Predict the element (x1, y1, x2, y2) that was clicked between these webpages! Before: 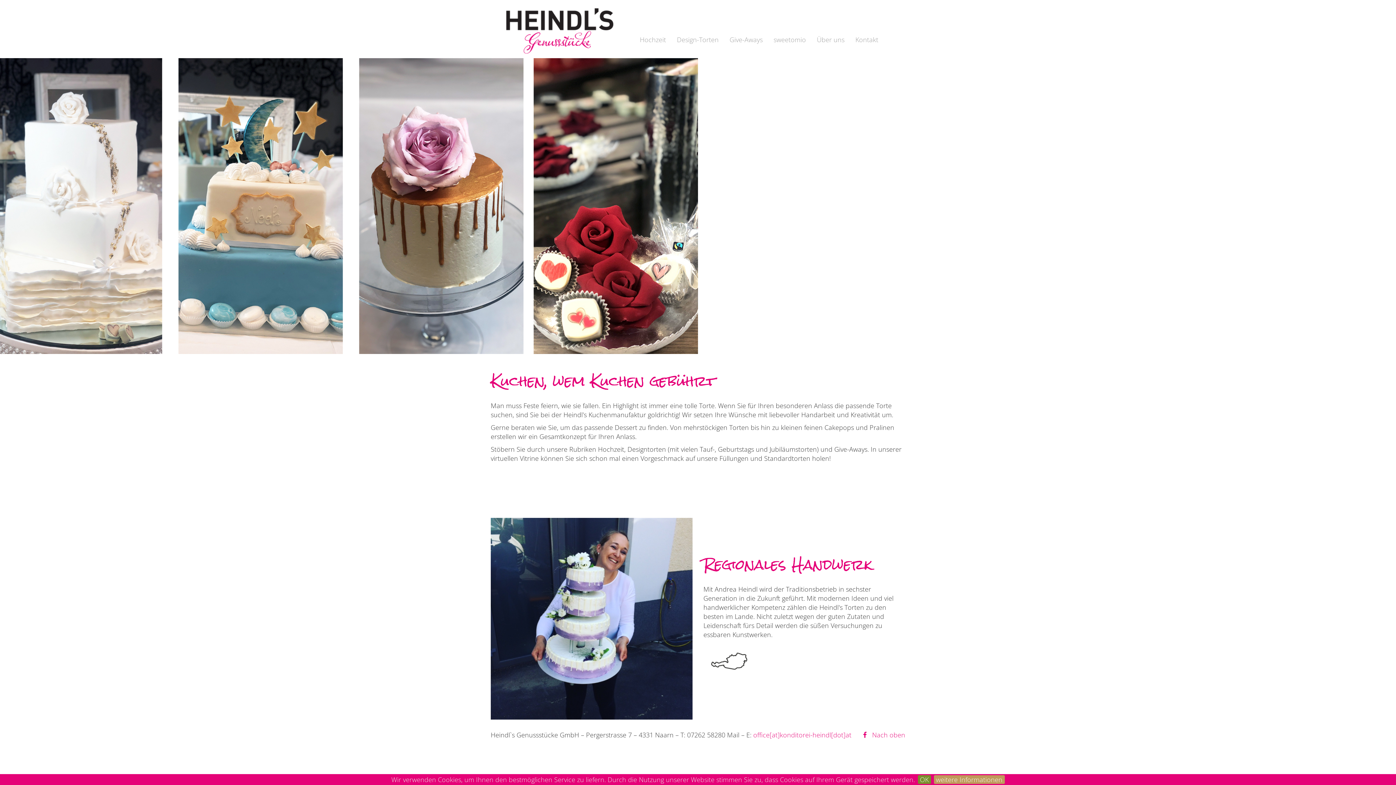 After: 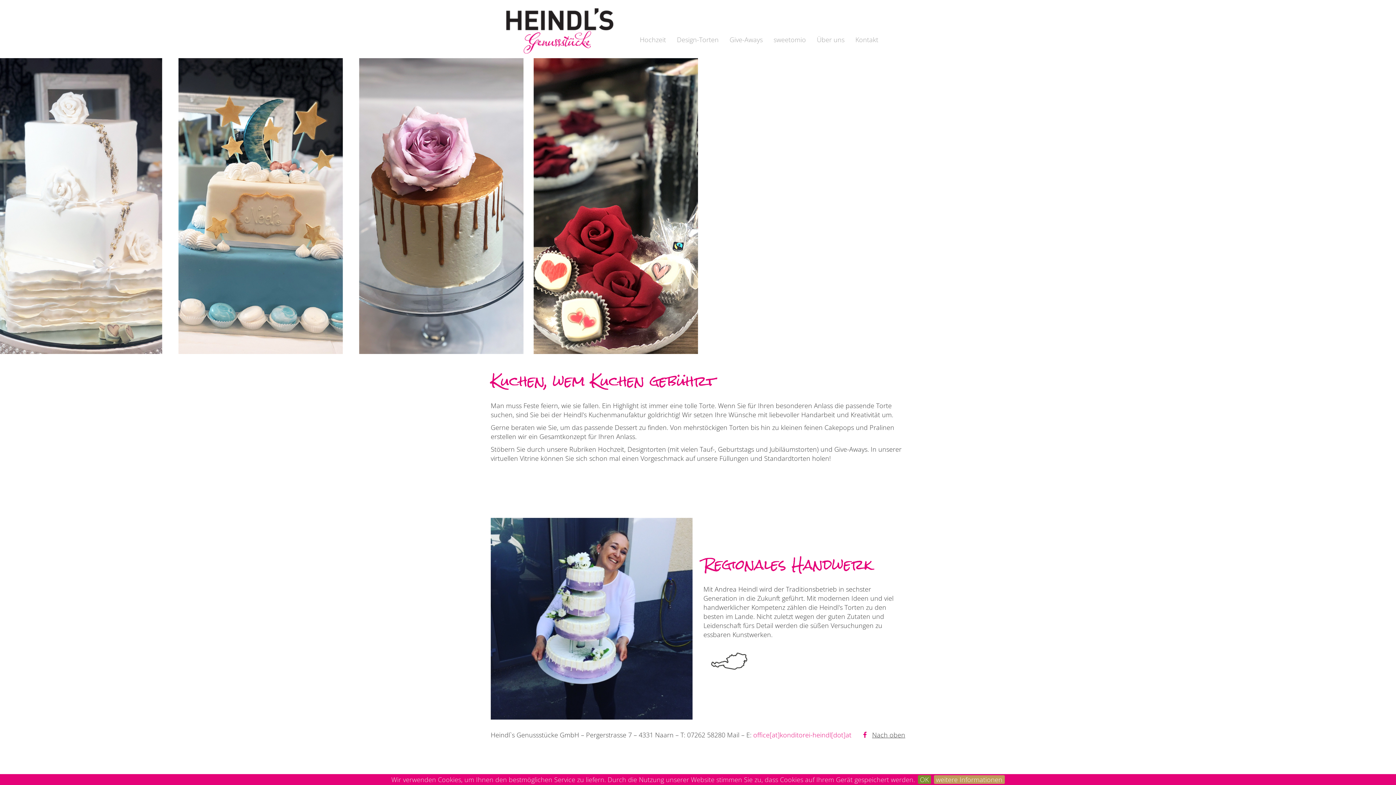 Action: label: Nach oben bbox: (872, 730, 905, 739)